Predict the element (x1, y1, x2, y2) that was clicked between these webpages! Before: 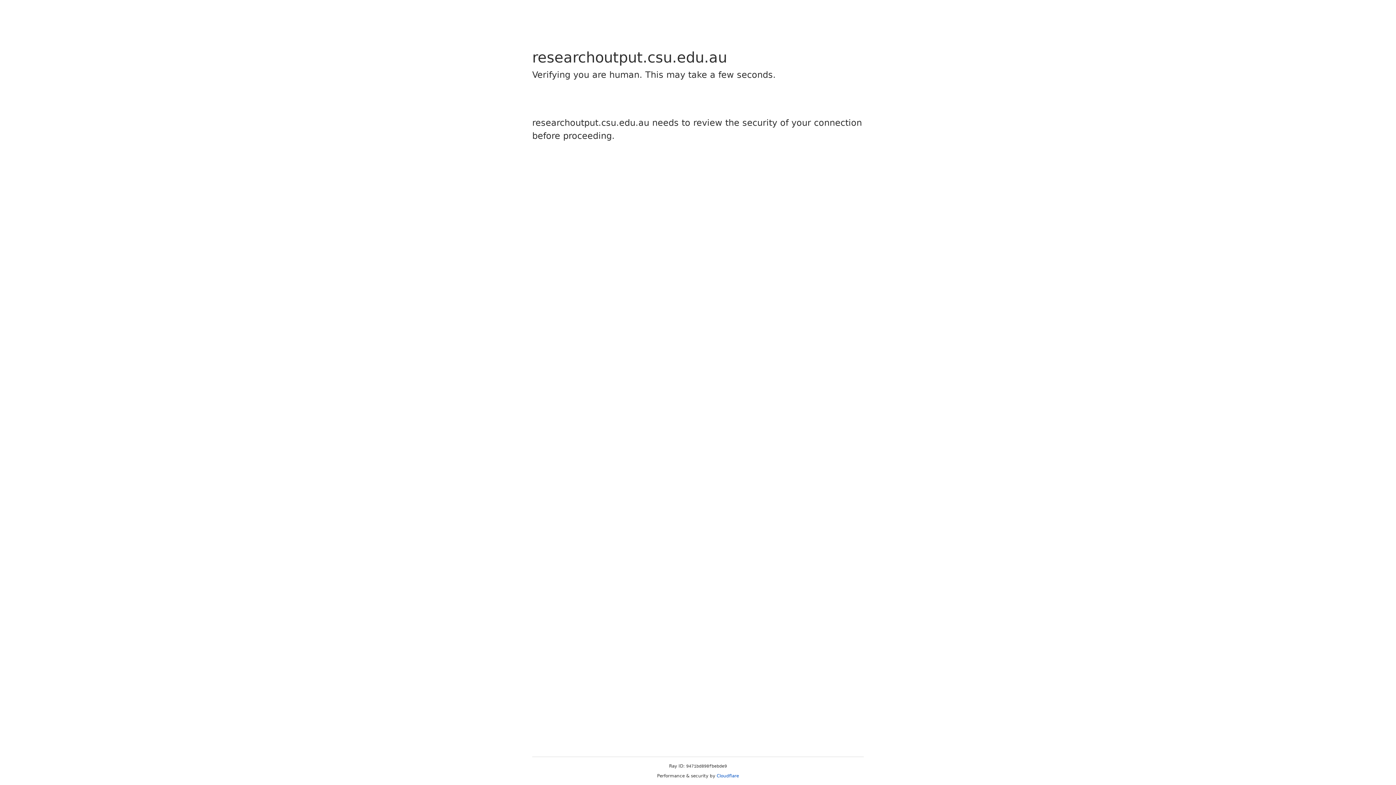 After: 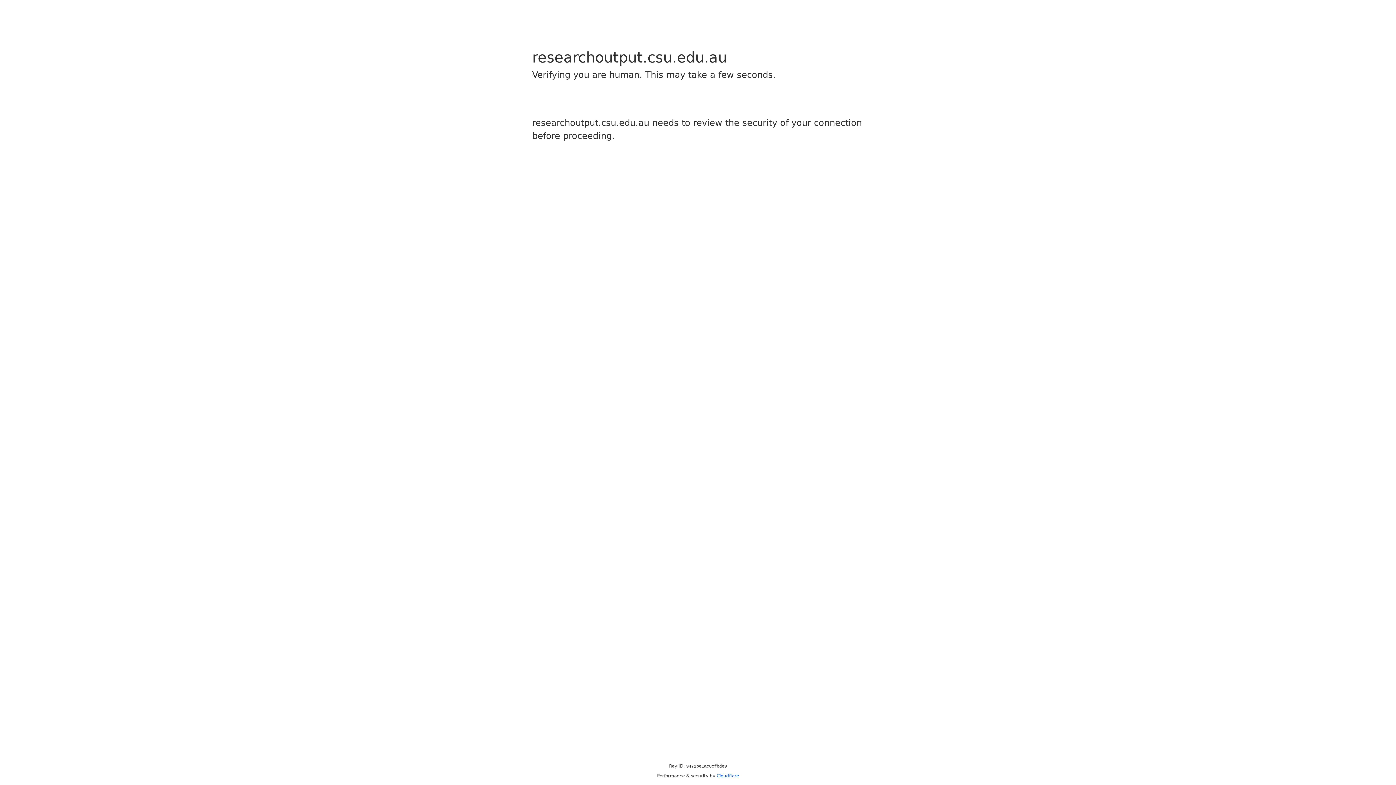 Action: bbox: (716, 773, 739, 778) label: Cloudflare